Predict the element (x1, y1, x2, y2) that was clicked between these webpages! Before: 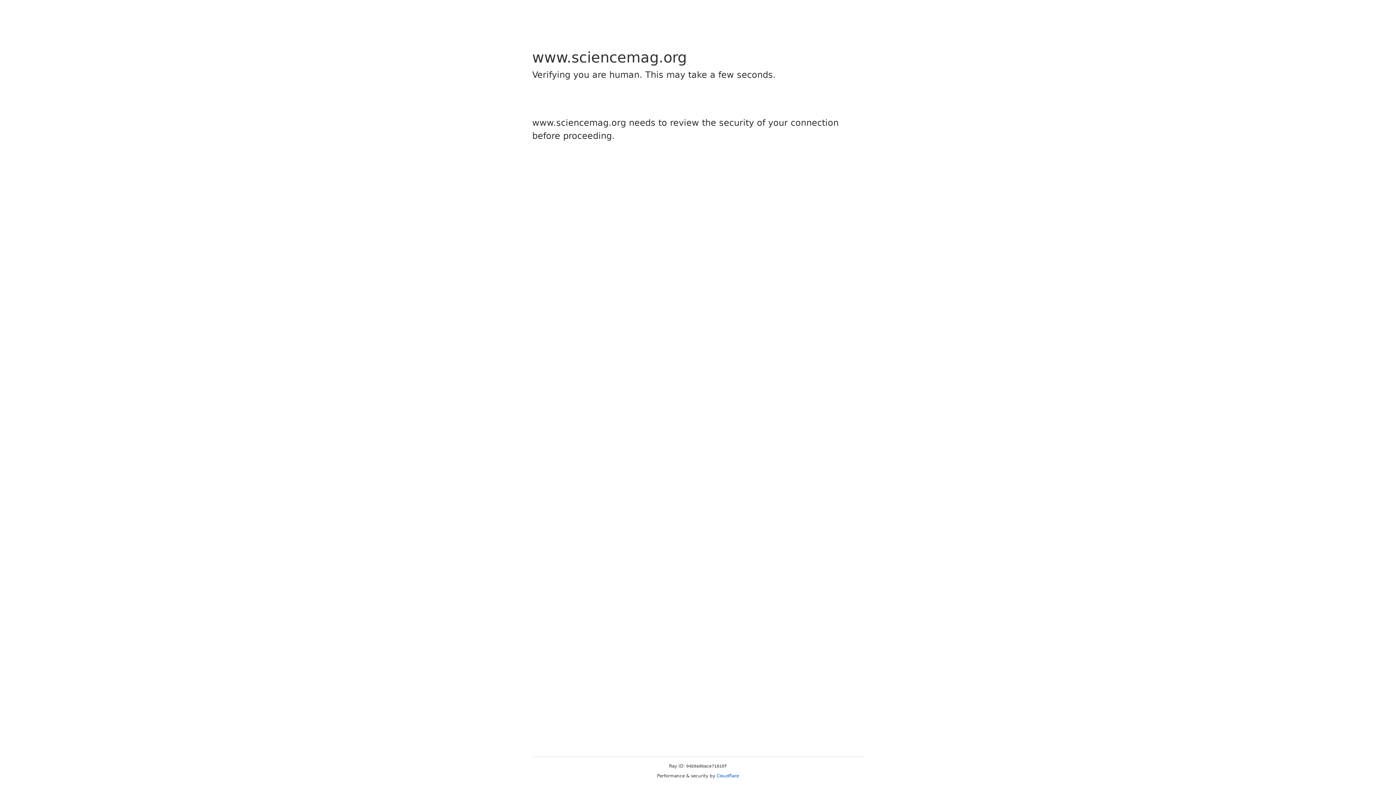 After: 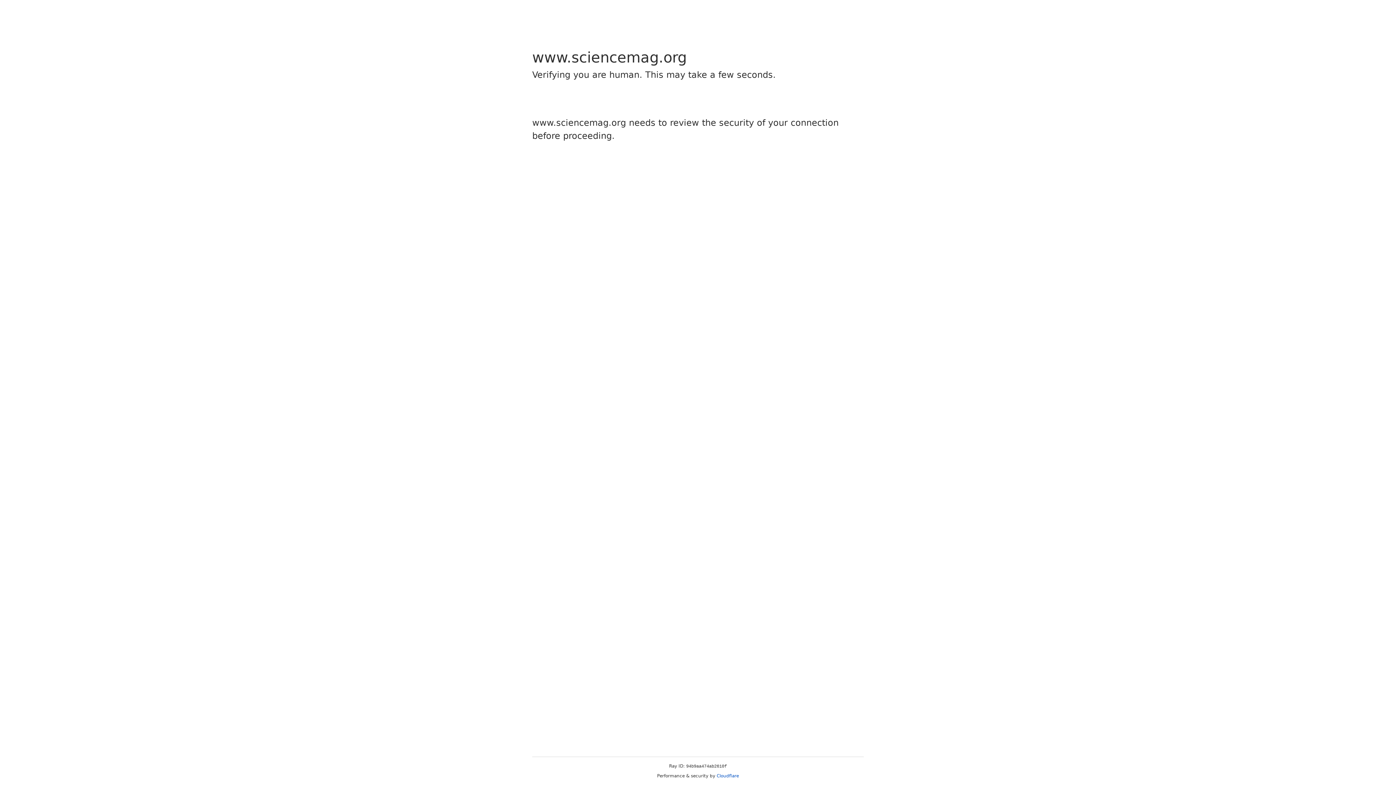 Action: label: Cloudflare bbox: (716, 773, 739, 778)